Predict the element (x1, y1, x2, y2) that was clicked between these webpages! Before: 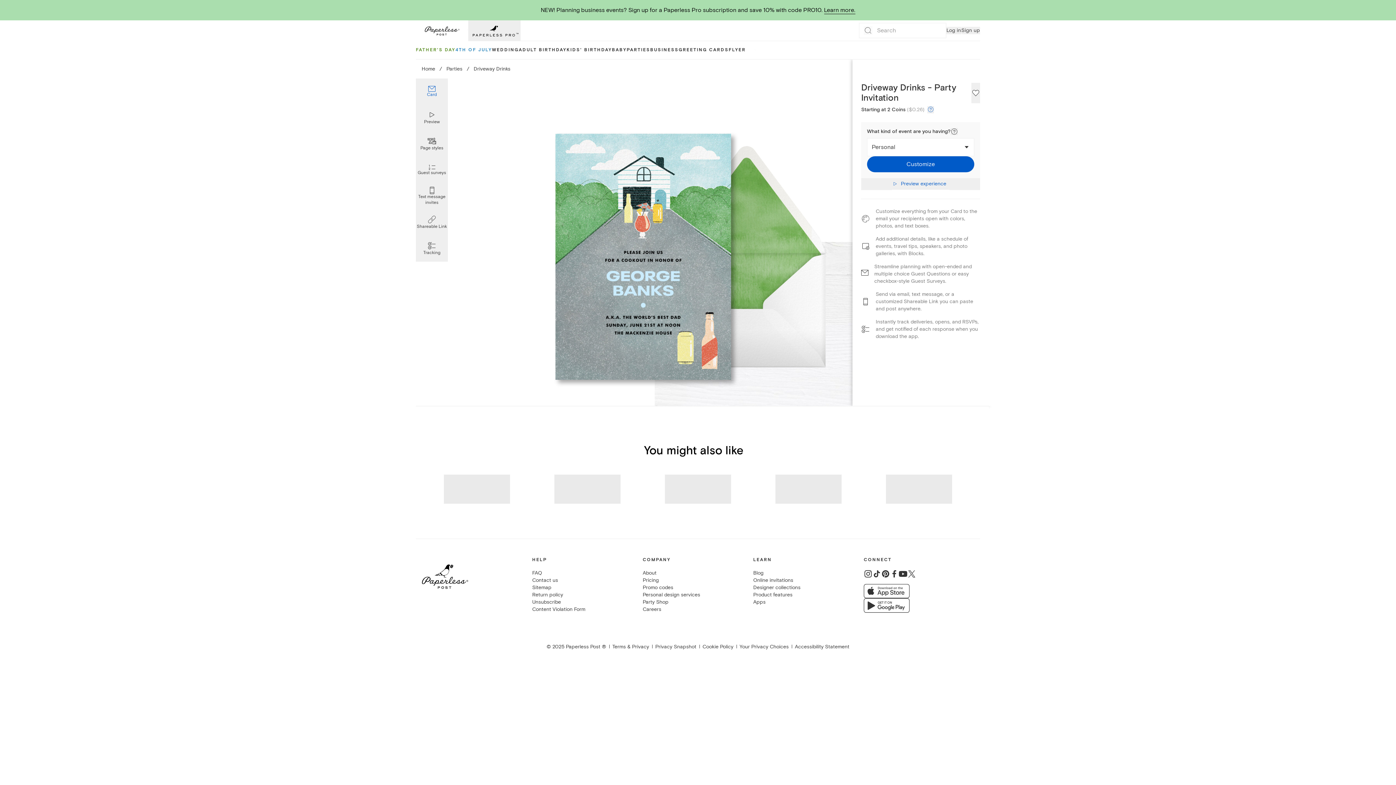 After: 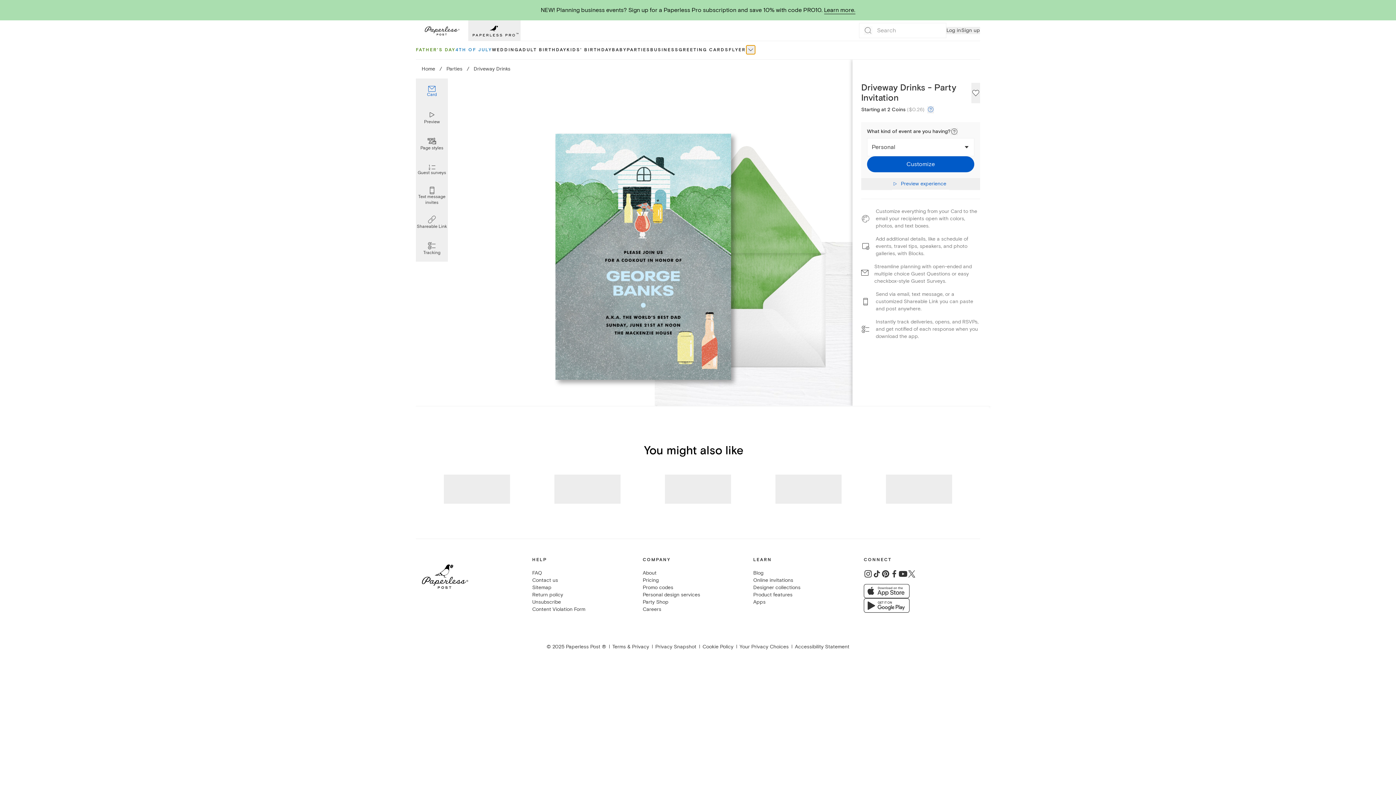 Action: label: show Flyer sub categories bbox: (754, 49, 755, 50)